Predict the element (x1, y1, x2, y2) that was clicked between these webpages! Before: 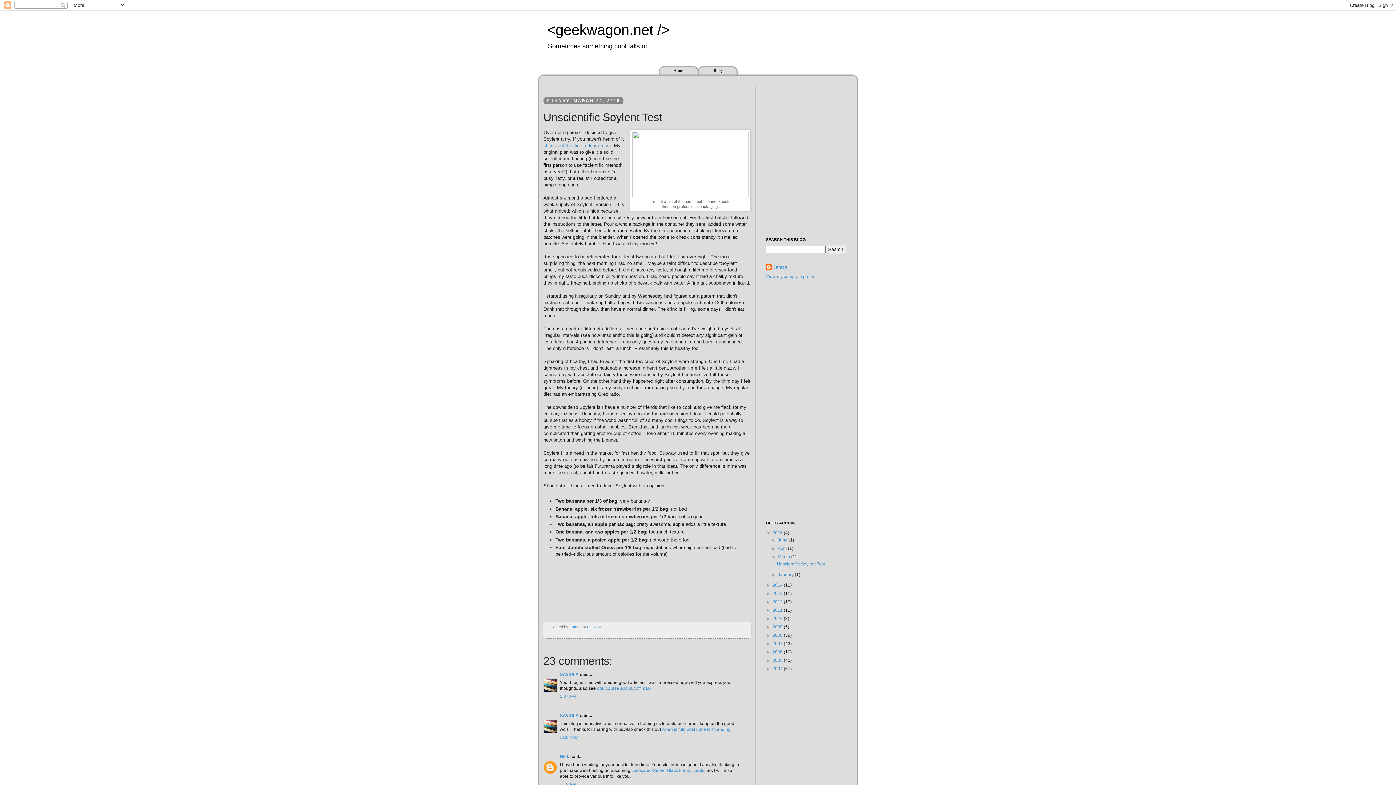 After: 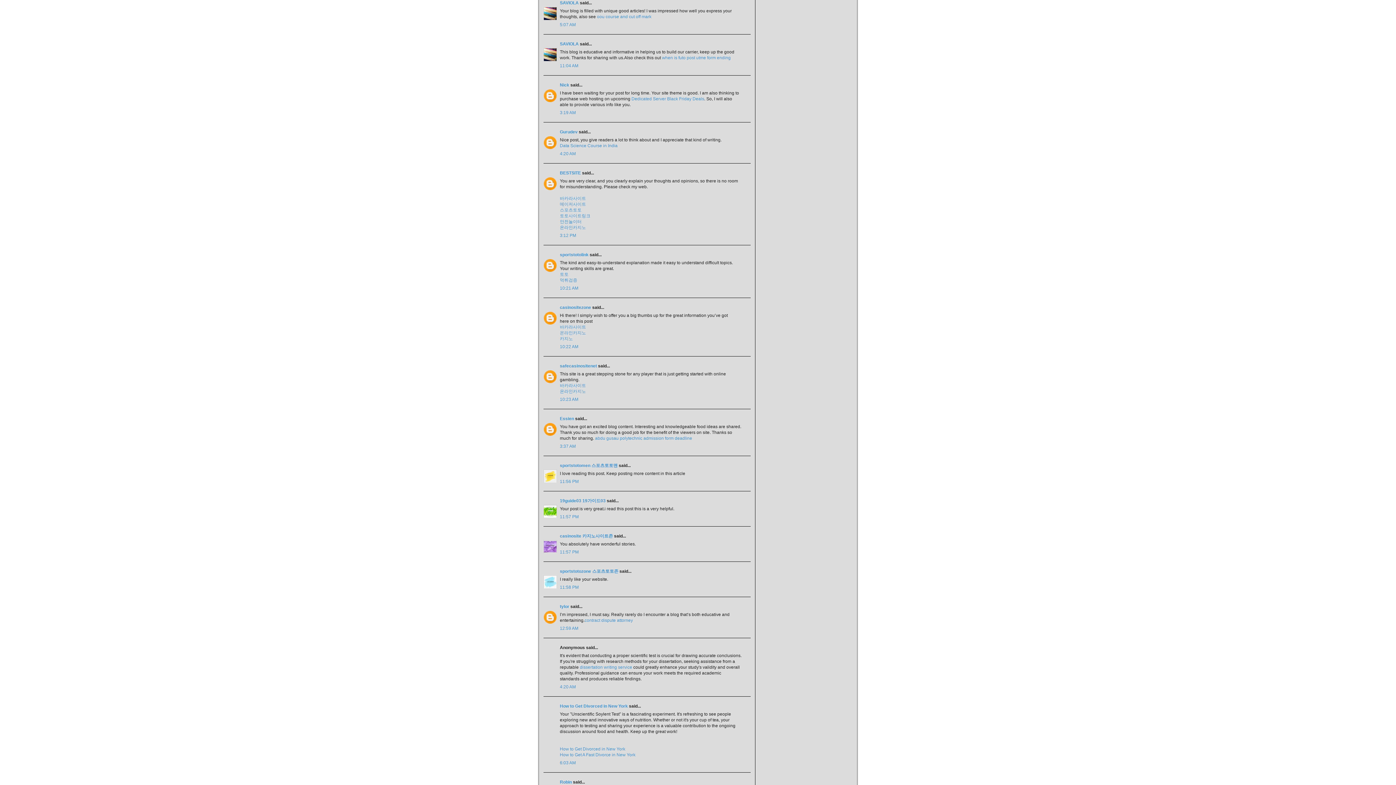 Action: bbox: (560, 694, 576, 699) label: 5:07 AM